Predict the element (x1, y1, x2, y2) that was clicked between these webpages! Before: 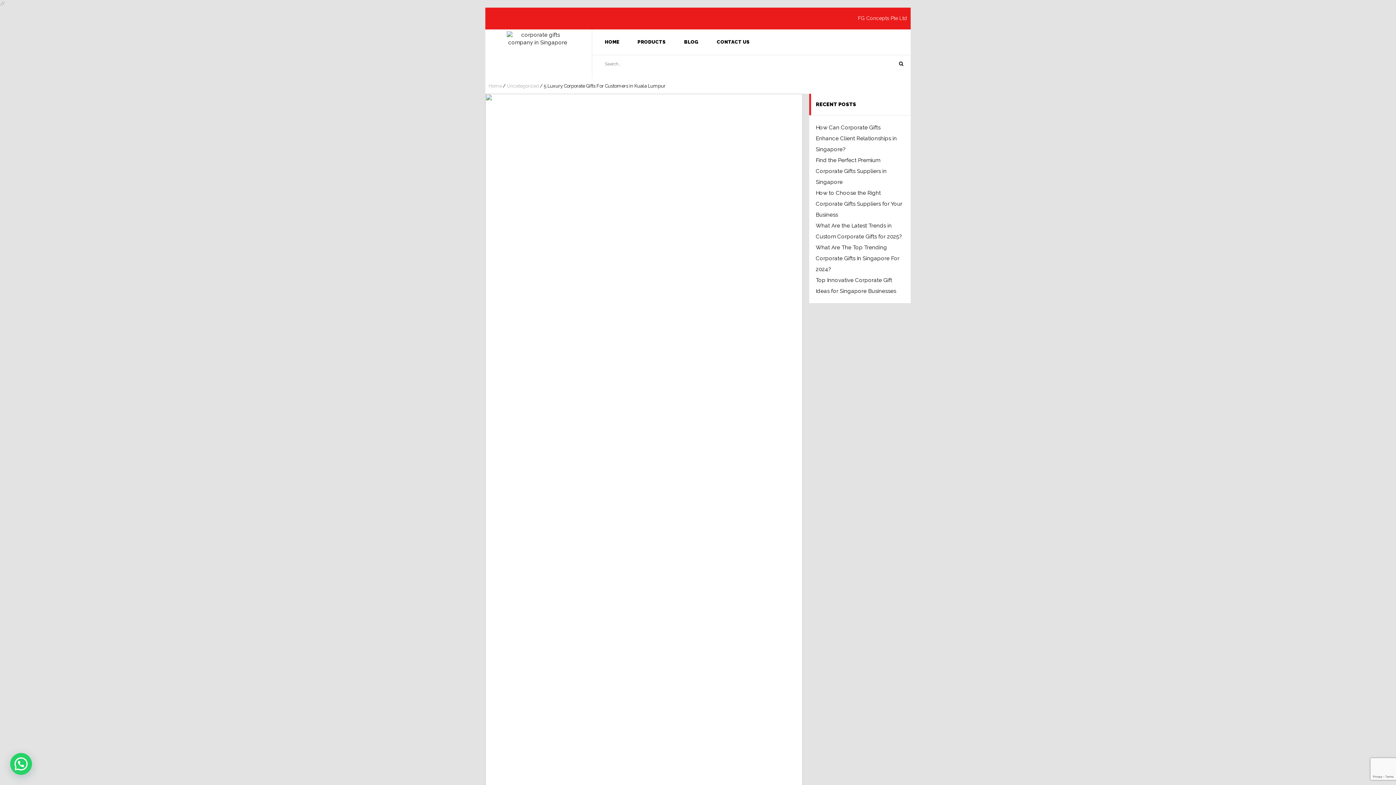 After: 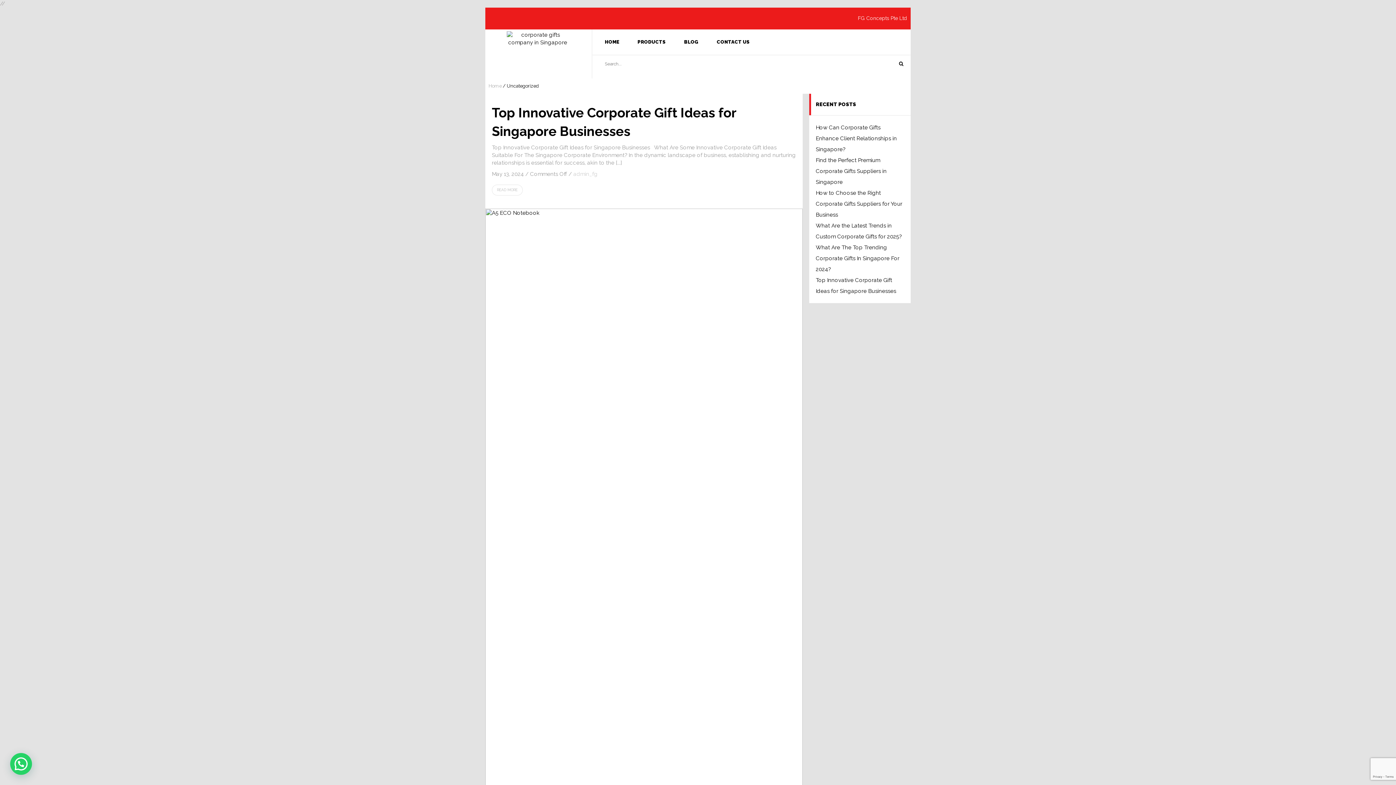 Action: label: Uncategorized bbox: (506, 83, 538, 88)